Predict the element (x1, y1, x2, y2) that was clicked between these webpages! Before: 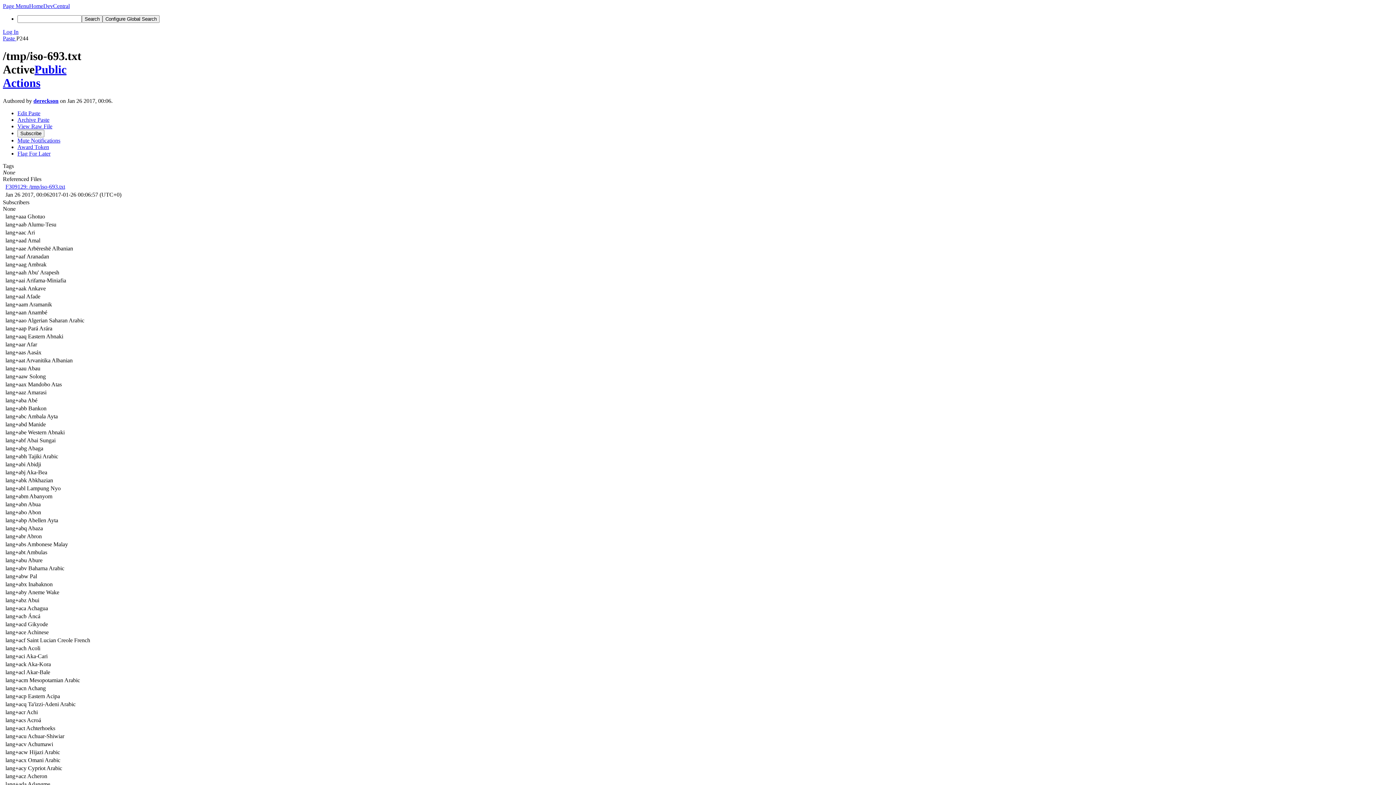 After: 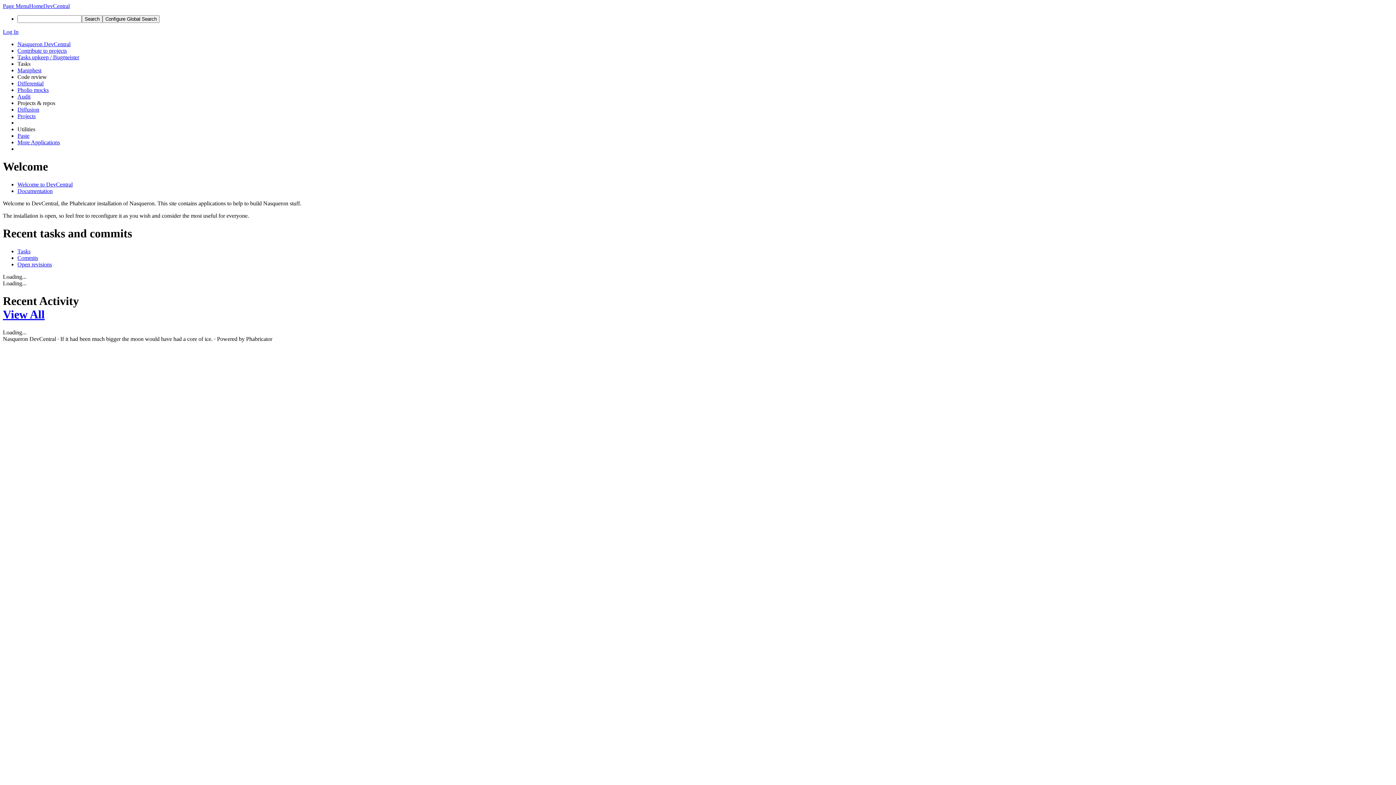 Action: bbox: (29, 2, 69, 9) label: HomeDevCentral